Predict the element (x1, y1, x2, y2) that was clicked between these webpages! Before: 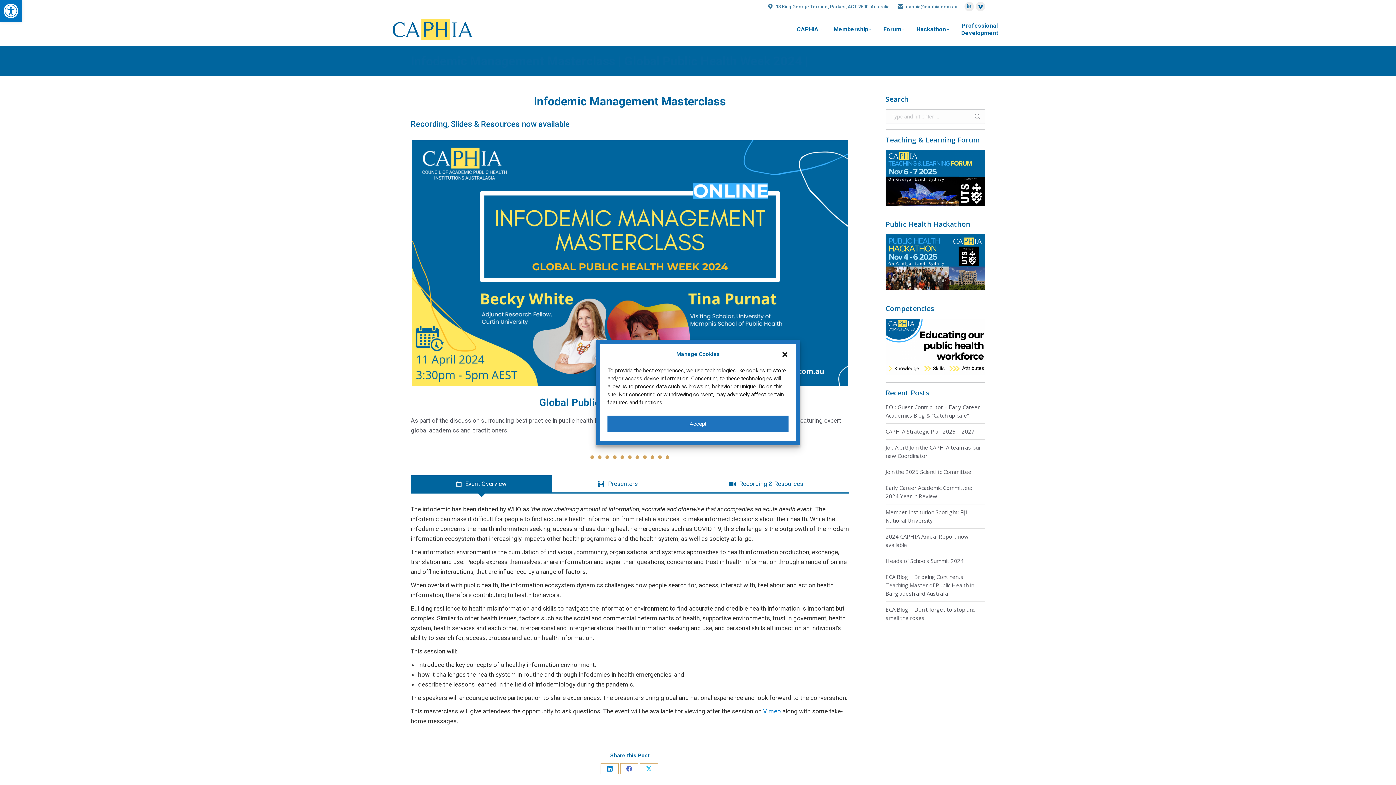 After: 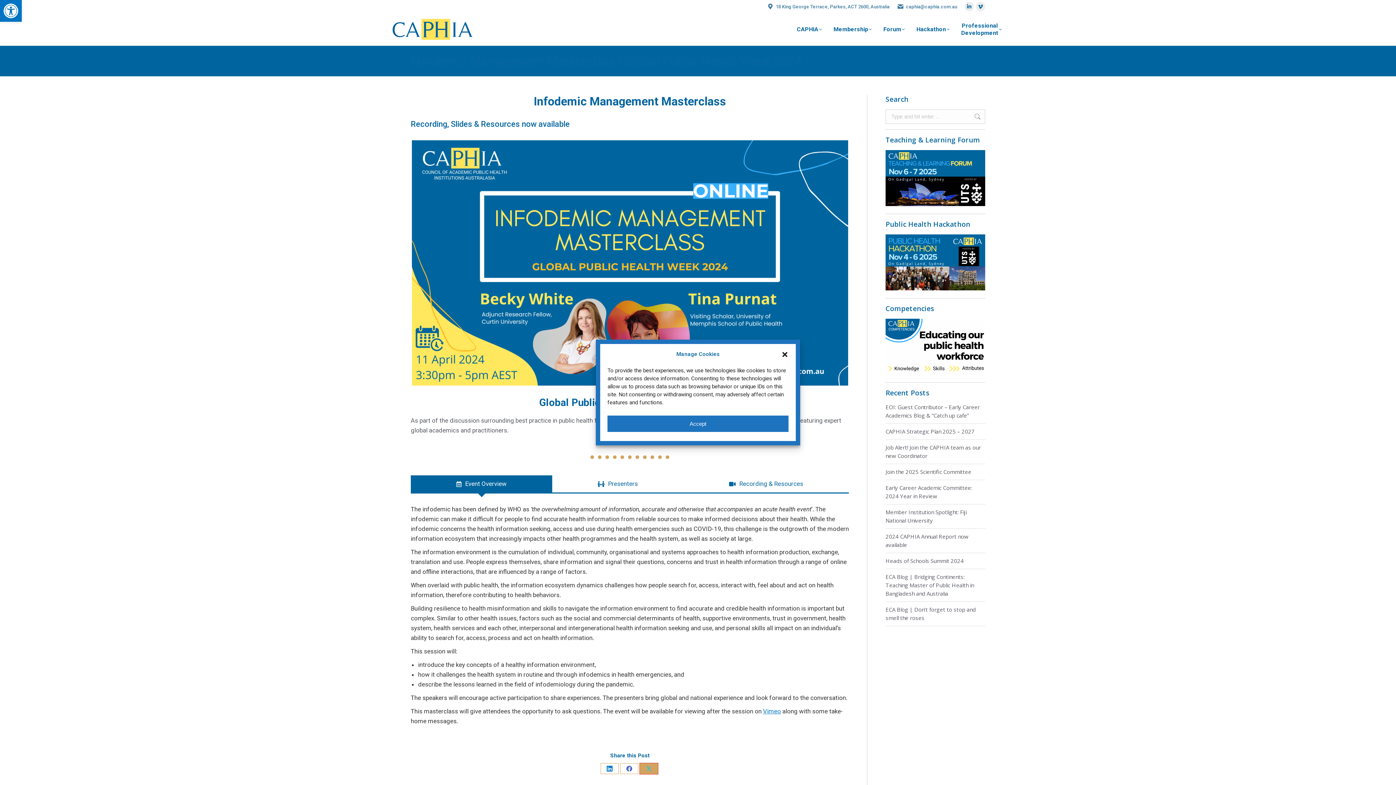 Action: bbox: (639, 763, 658, 774) label: Share on X